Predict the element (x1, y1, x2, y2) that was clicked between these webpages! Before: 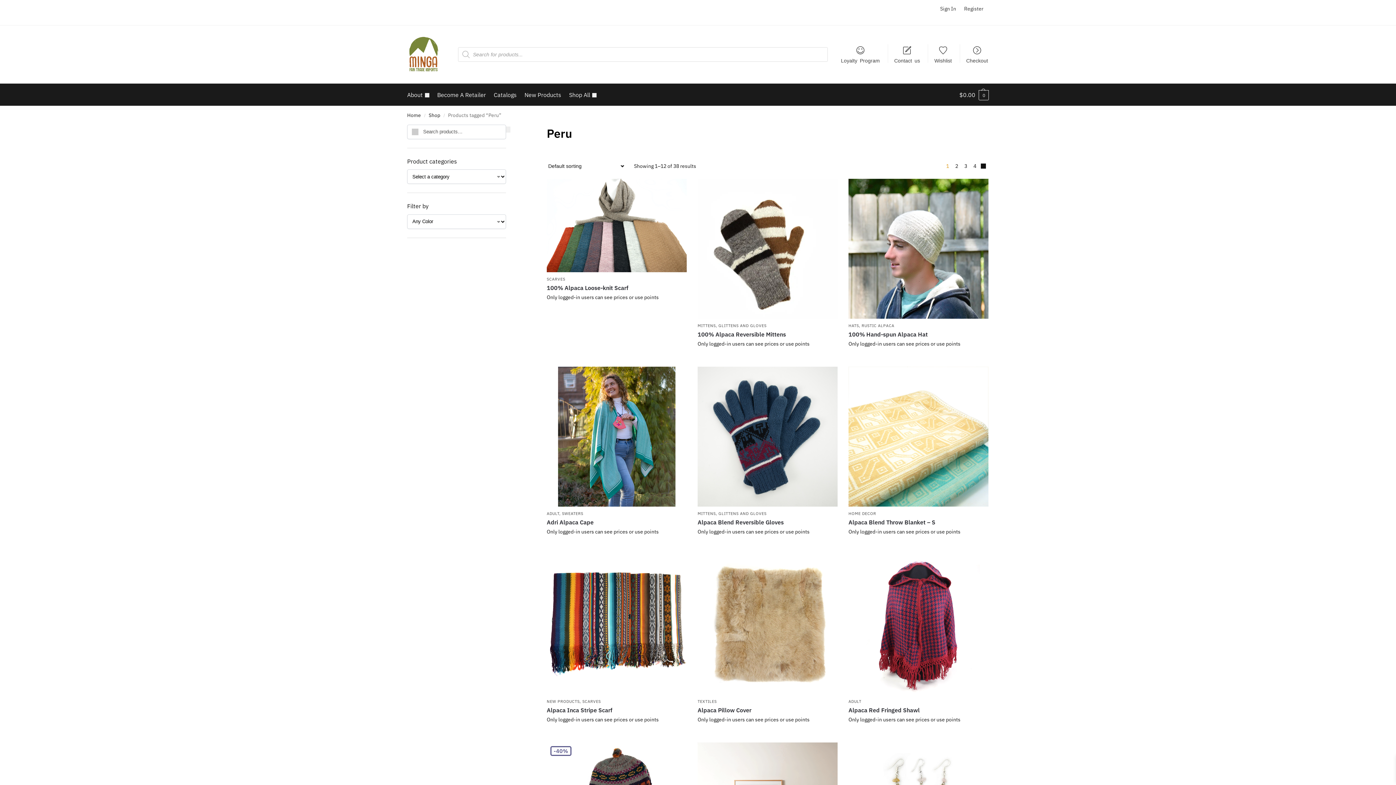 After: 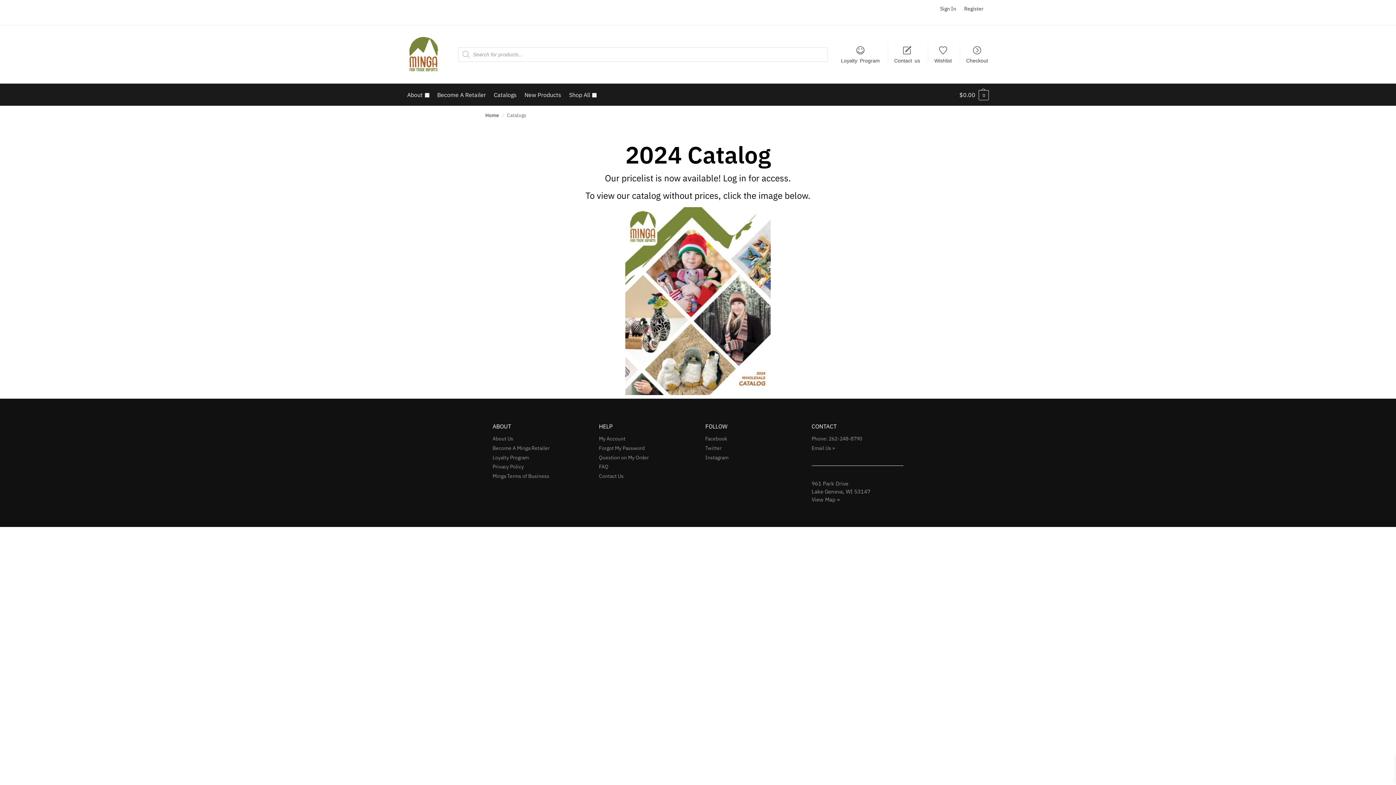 Action: label: Catalogs bbox: (490, 83, 519, 105)